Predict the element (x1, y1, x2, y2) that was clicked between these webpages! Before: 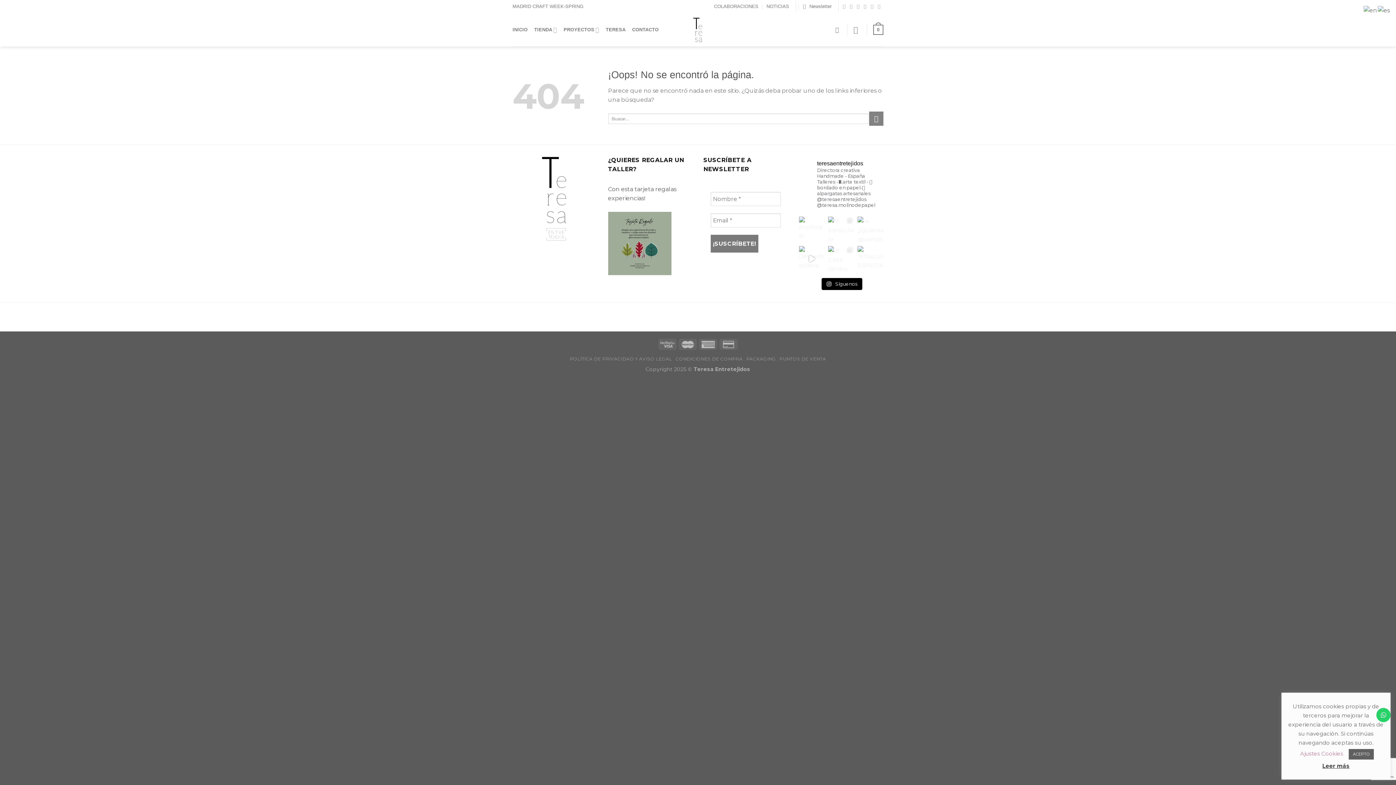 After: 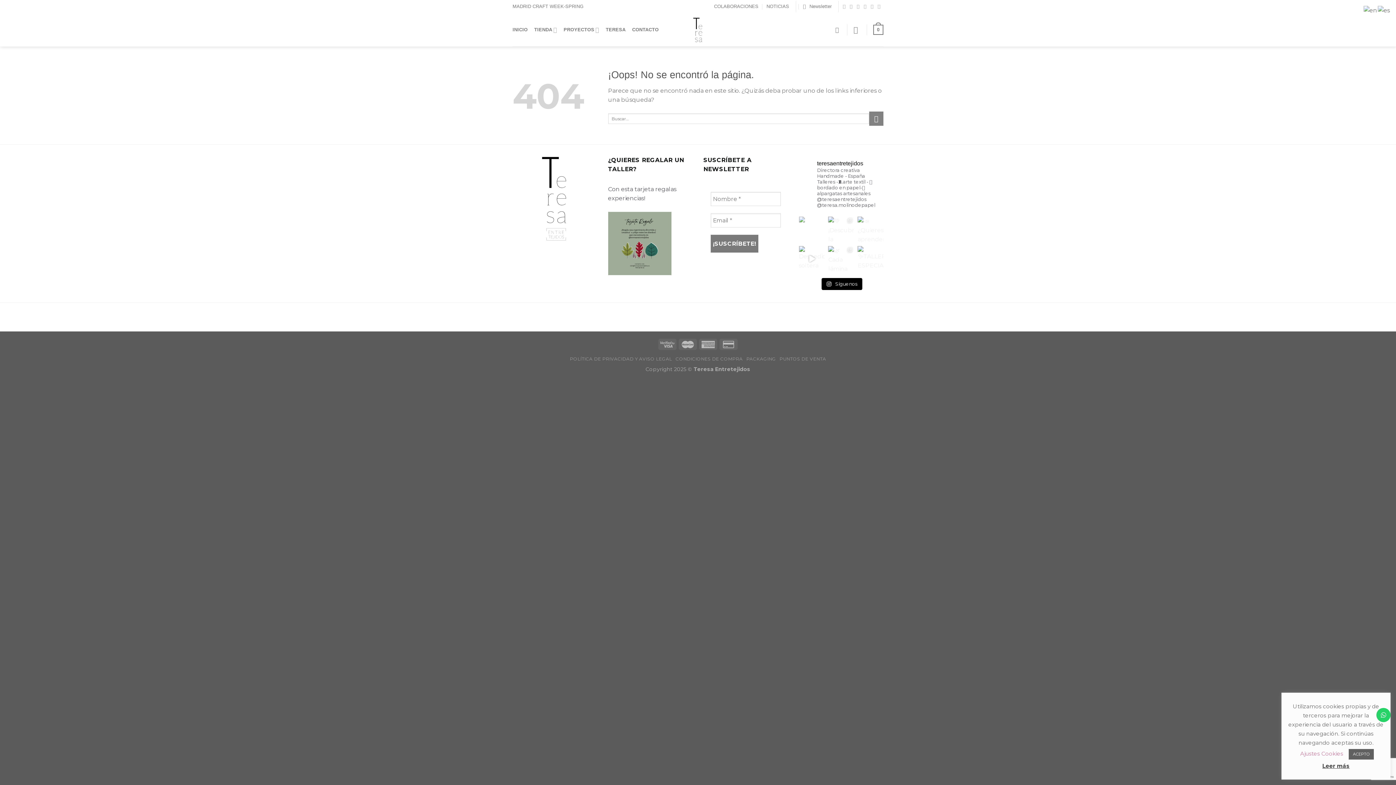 Action: label: ¡Explora el mundo de la artesanía con nuestras p bbox: (799, 216, 824, 242)